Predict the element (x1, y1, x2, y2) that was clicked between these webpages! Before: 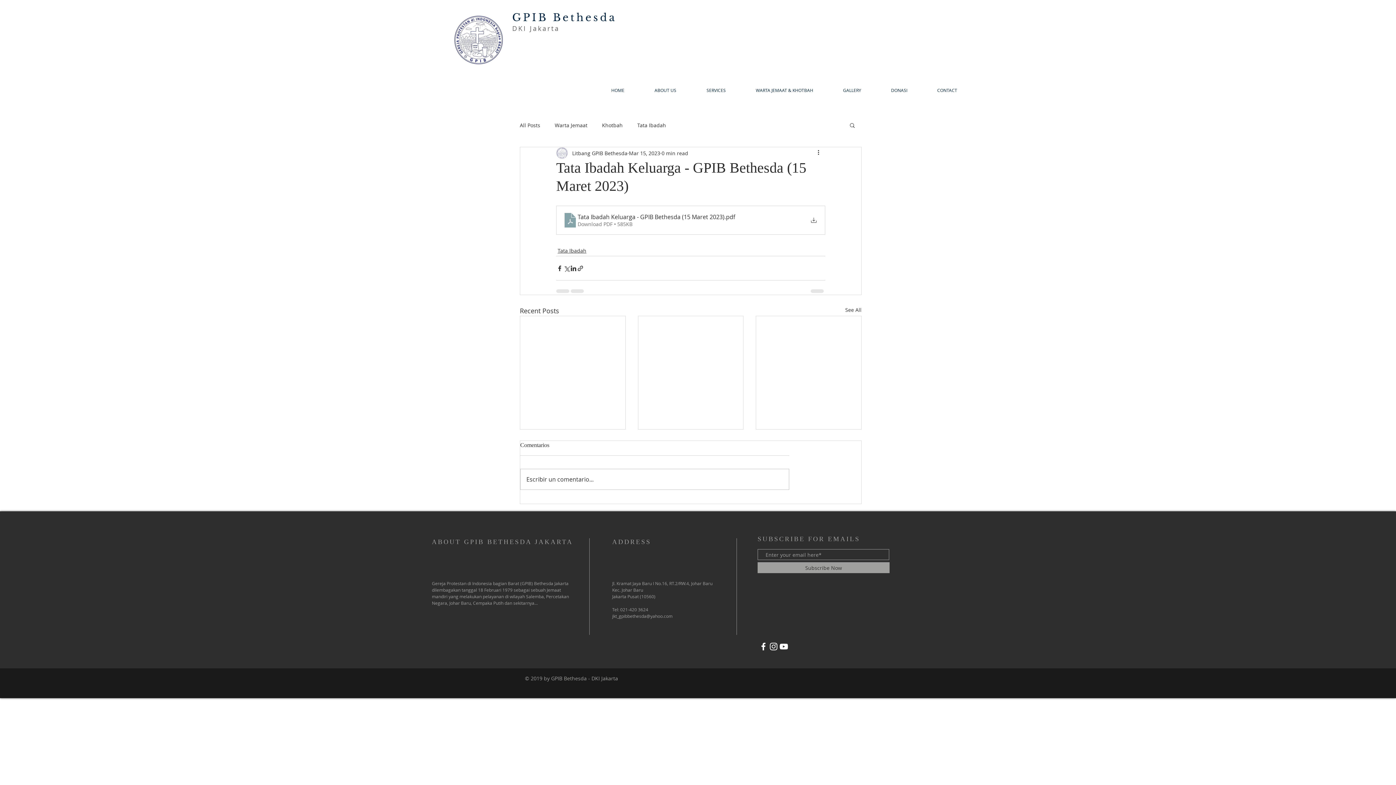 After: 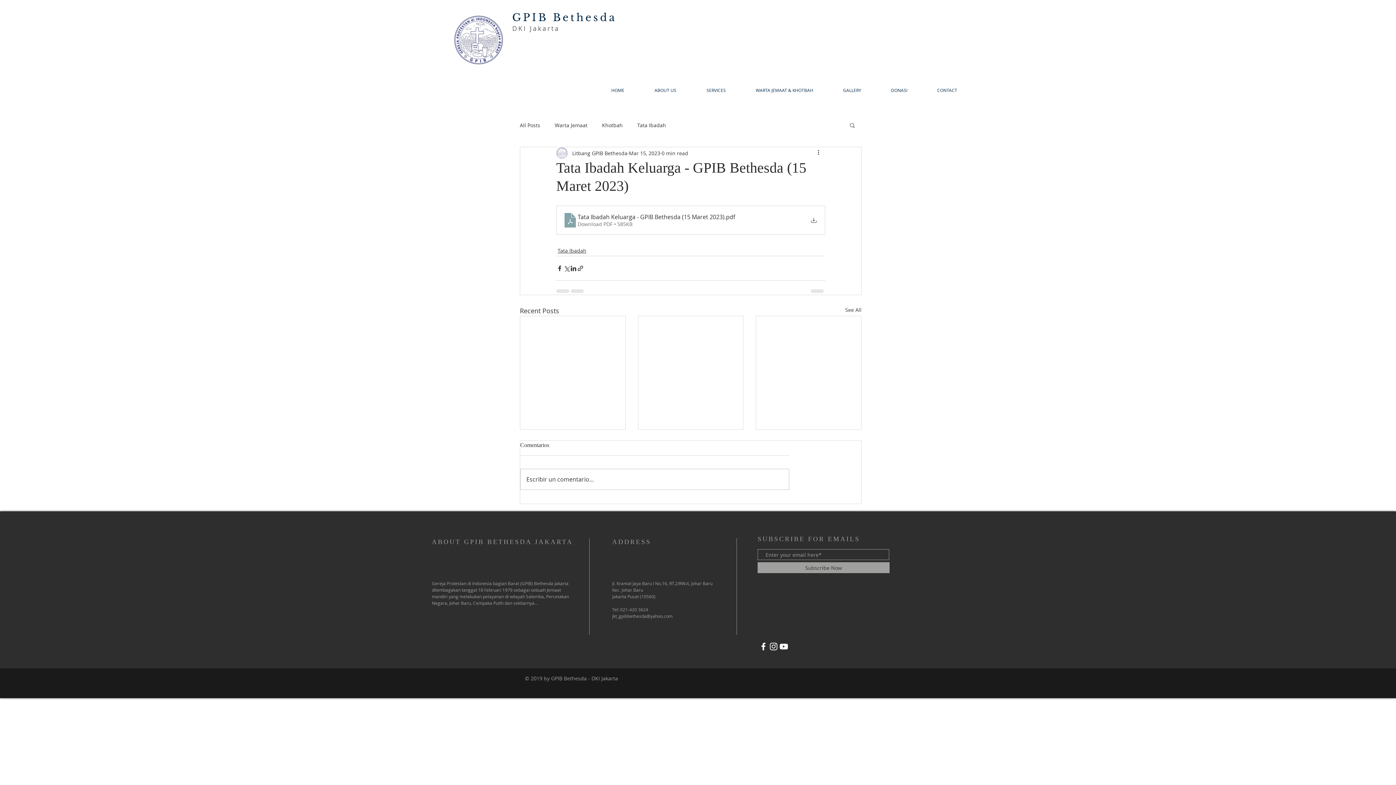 Action: bbox: (768, 641, 778, 652)